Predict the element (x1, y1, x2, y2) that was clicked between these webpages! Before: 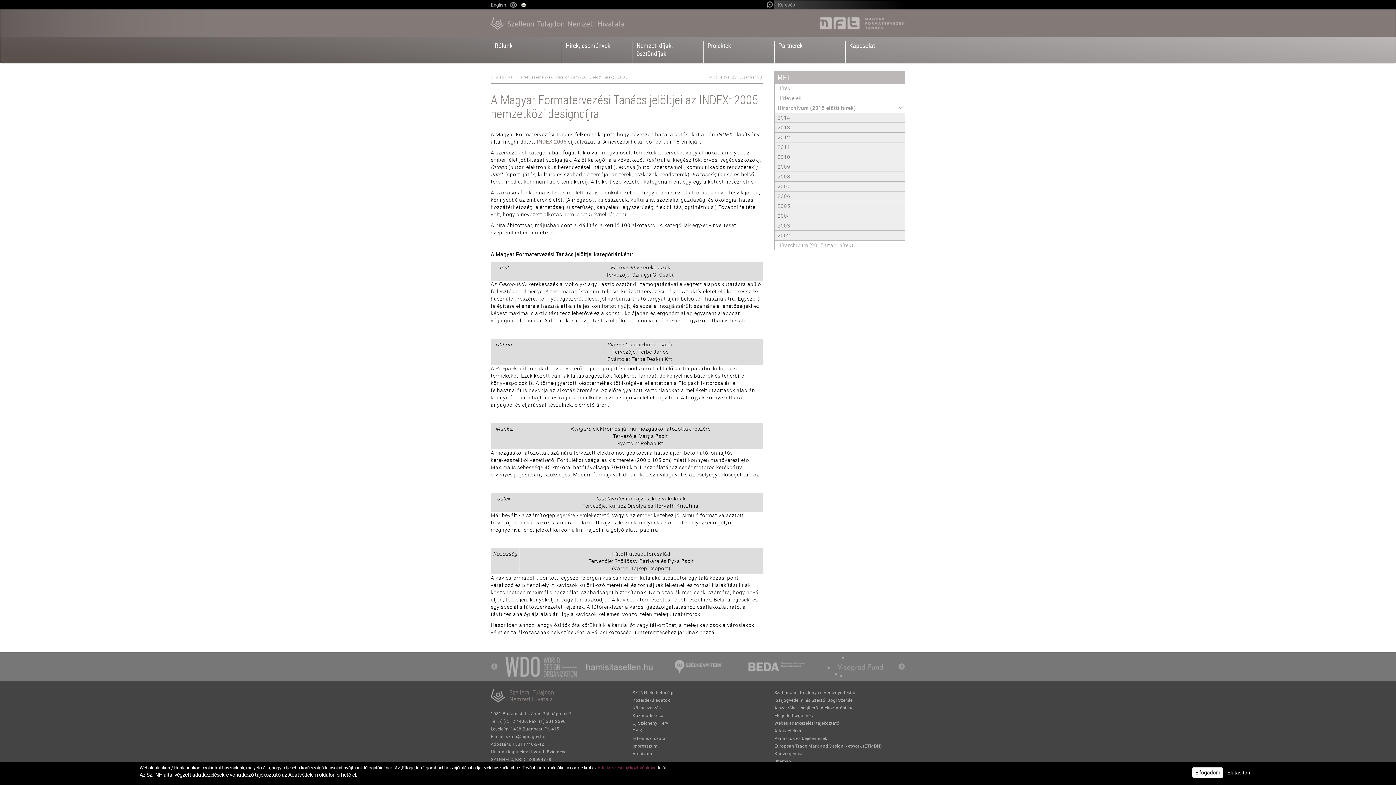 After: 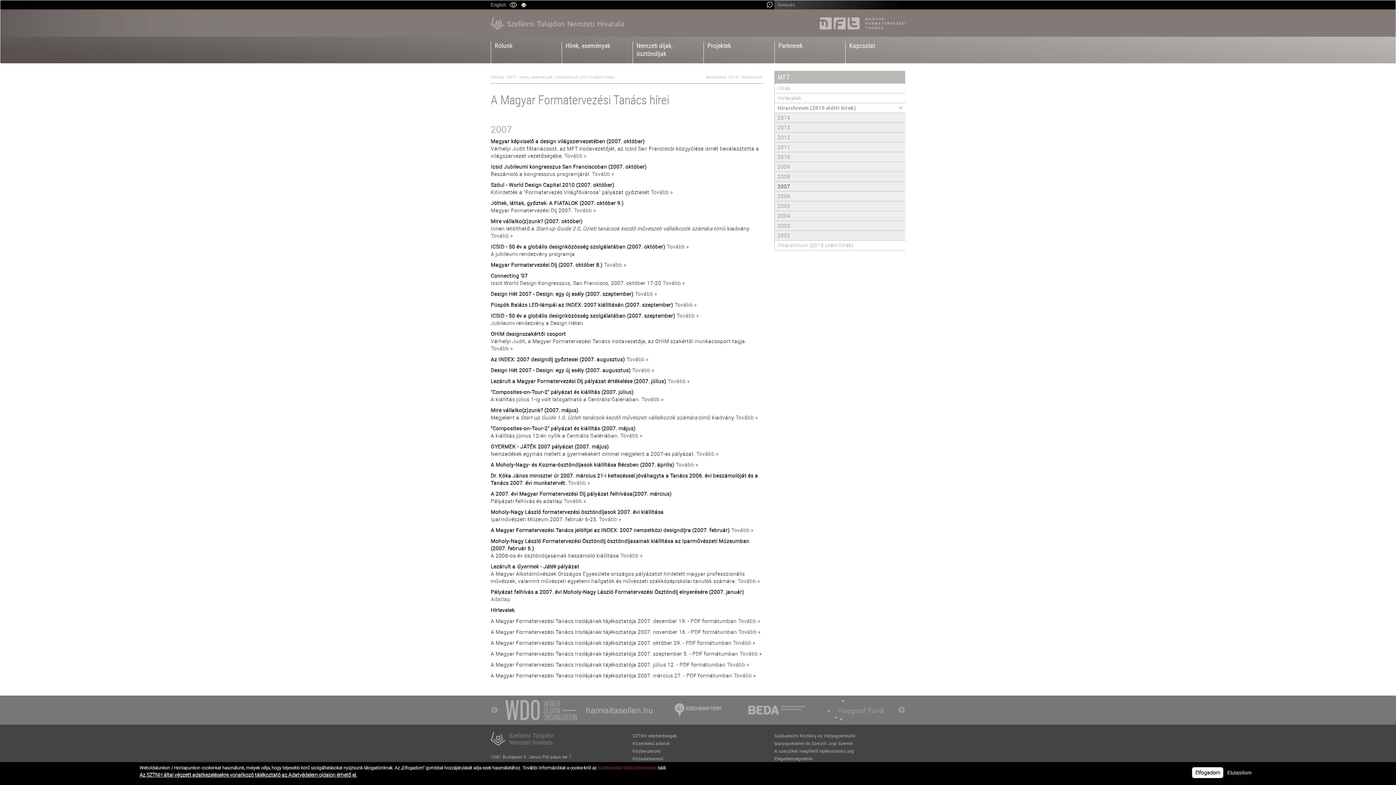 Action: label: 2007 bbox: (774, 181, 905, 191)